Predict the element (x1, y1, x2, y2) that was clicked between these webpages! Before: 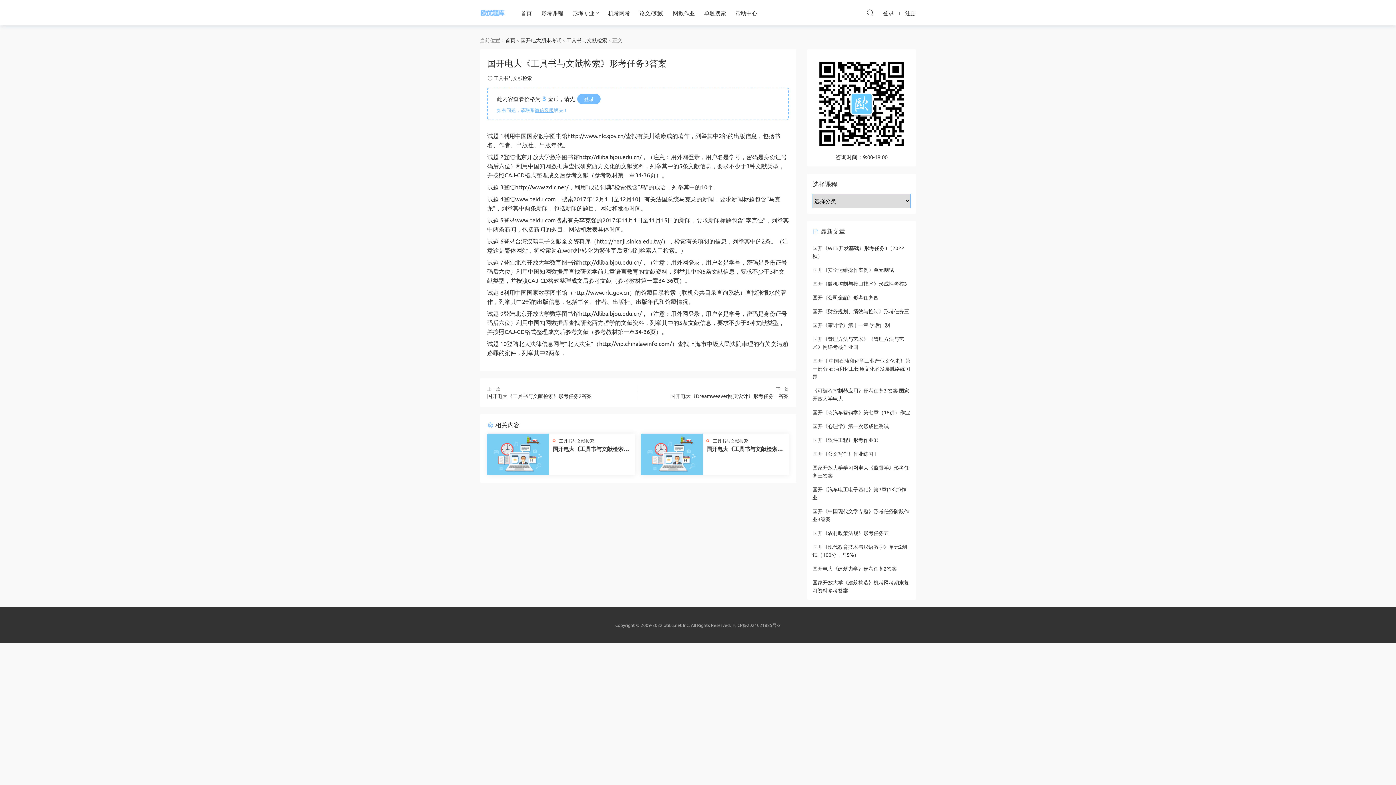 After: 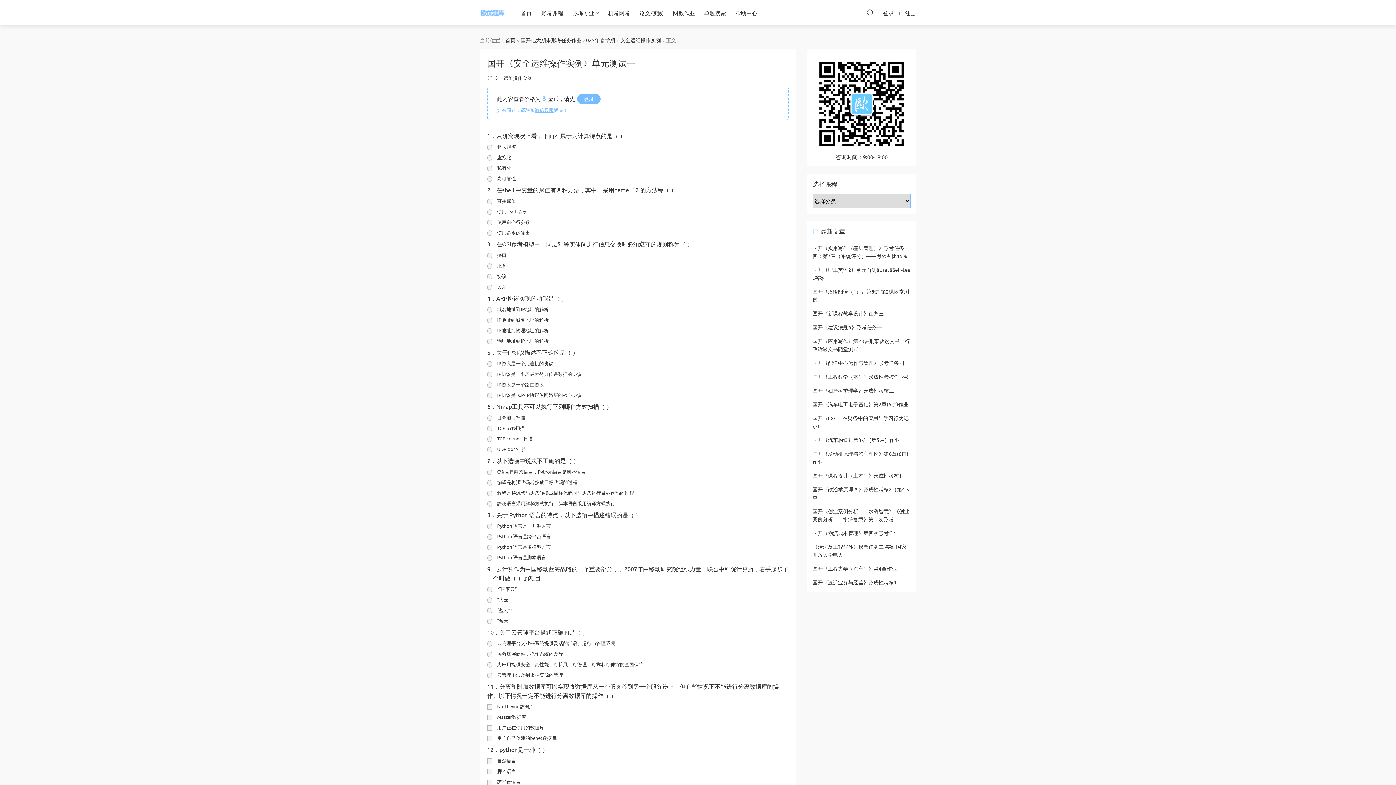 Action: label: 国开《安全运维操作实例》单元测试一 bbox: (812, 266, 899, 273)